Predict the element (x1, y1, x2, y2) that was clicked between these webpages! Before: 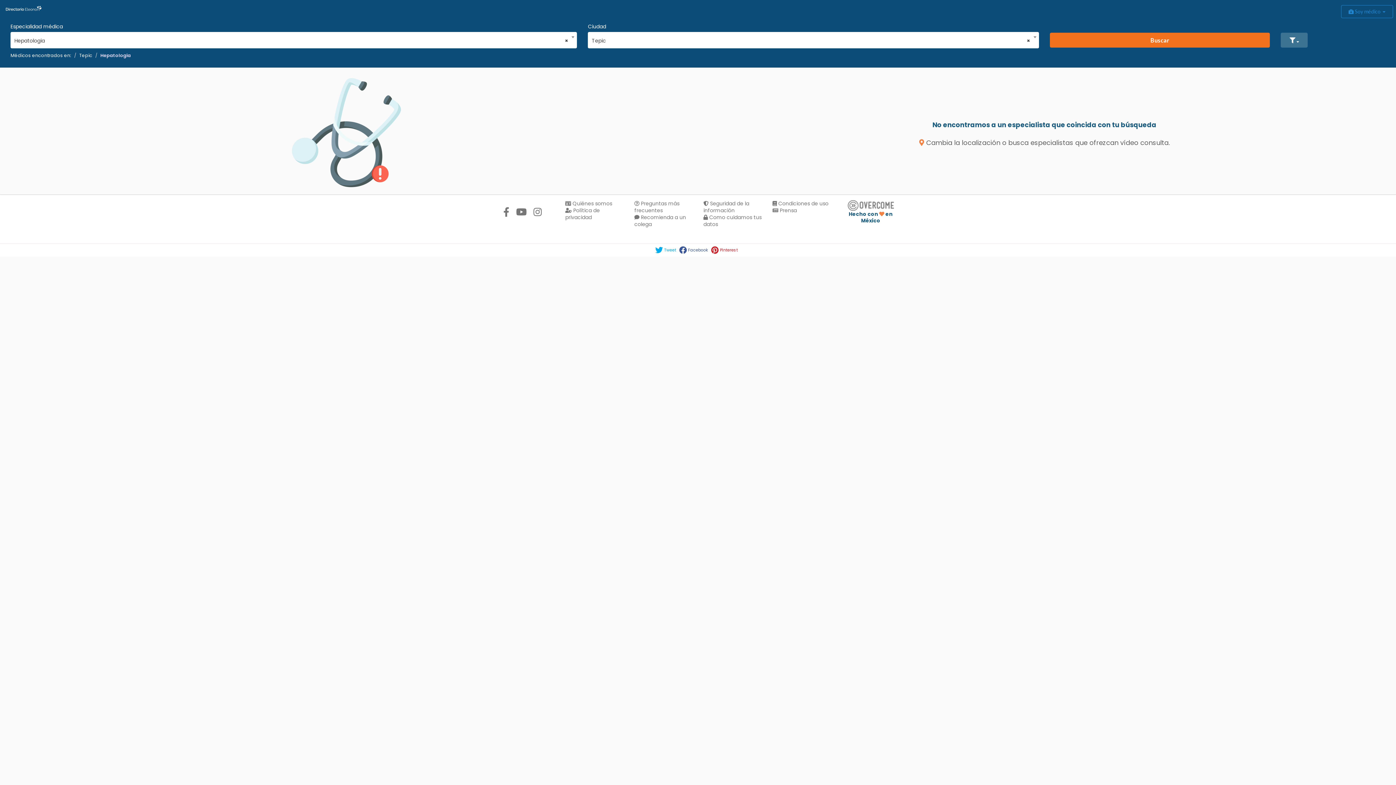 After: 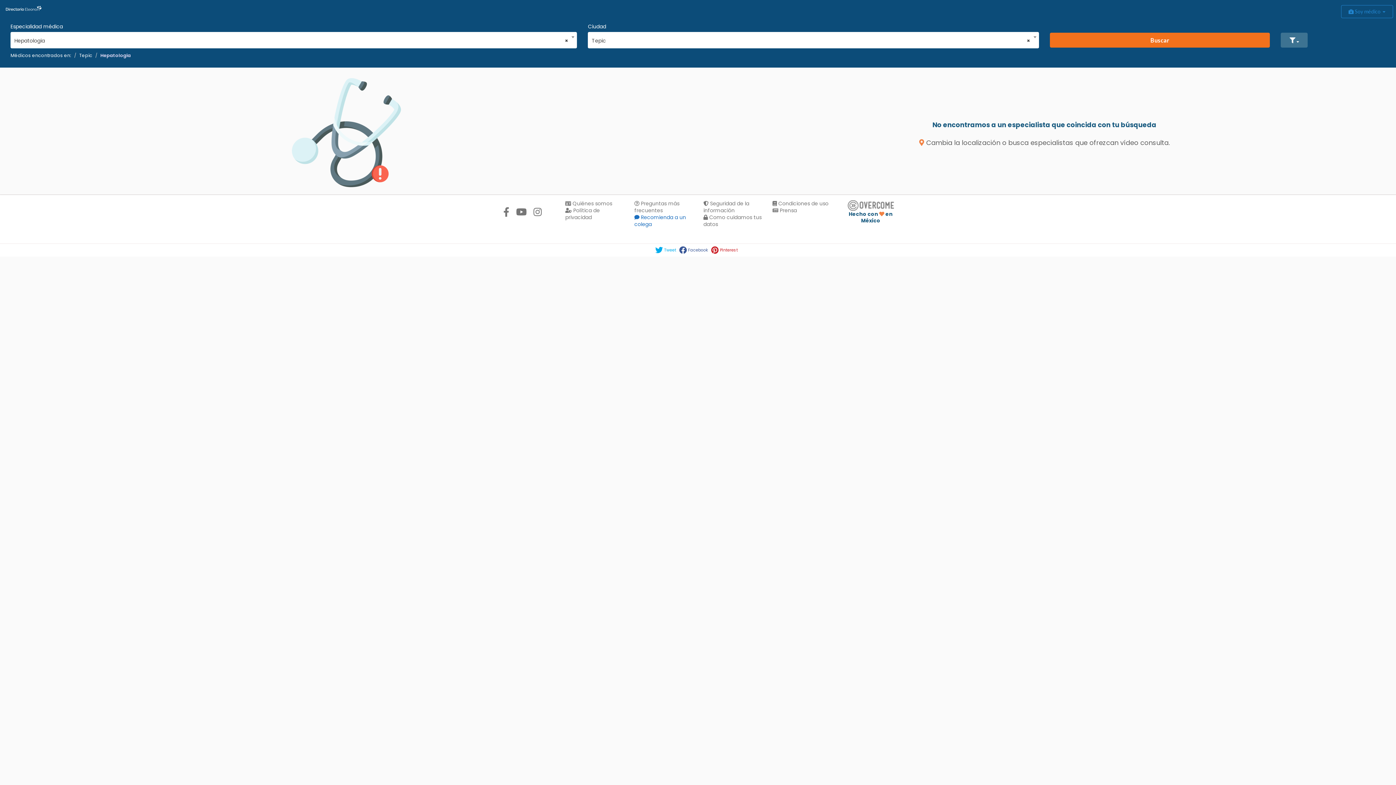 Action: bbox: (634, 213, 686, 228) label:  Recomienda a un colega